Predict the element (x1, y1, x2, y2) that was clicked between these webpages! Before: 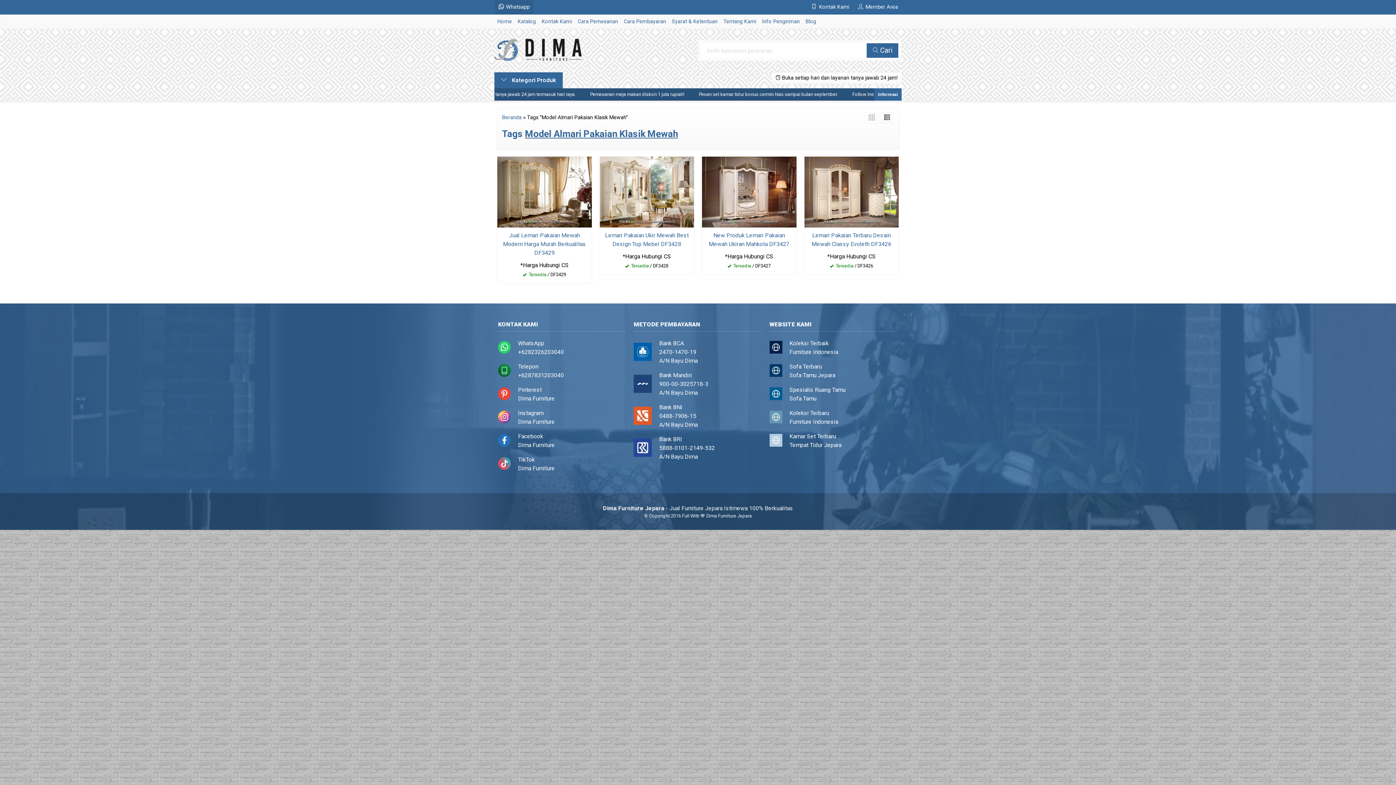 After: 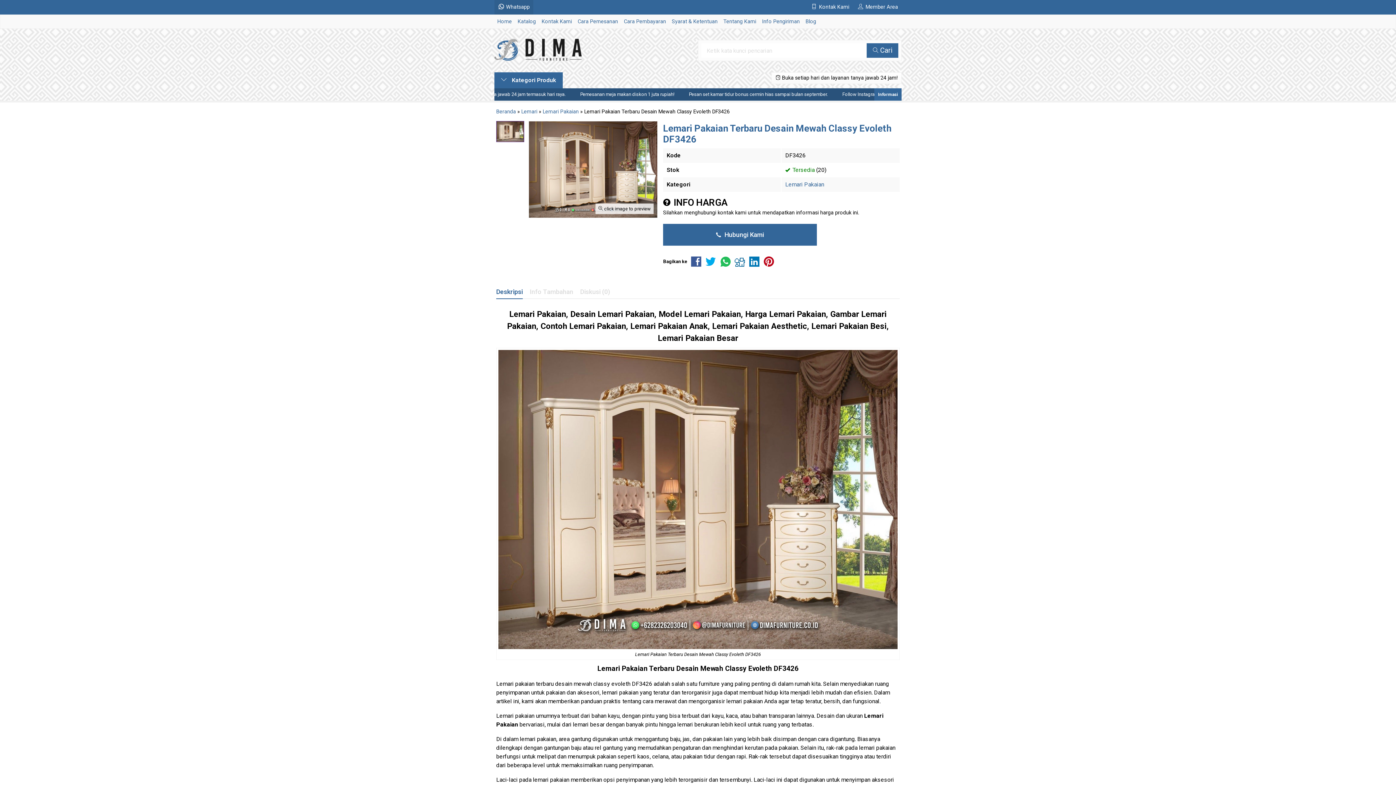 Action: label: Lemari Pakaian Terbaru Desain Mewah Classy Evoleth DF3426 bbox: (808, 231, 895, 248)